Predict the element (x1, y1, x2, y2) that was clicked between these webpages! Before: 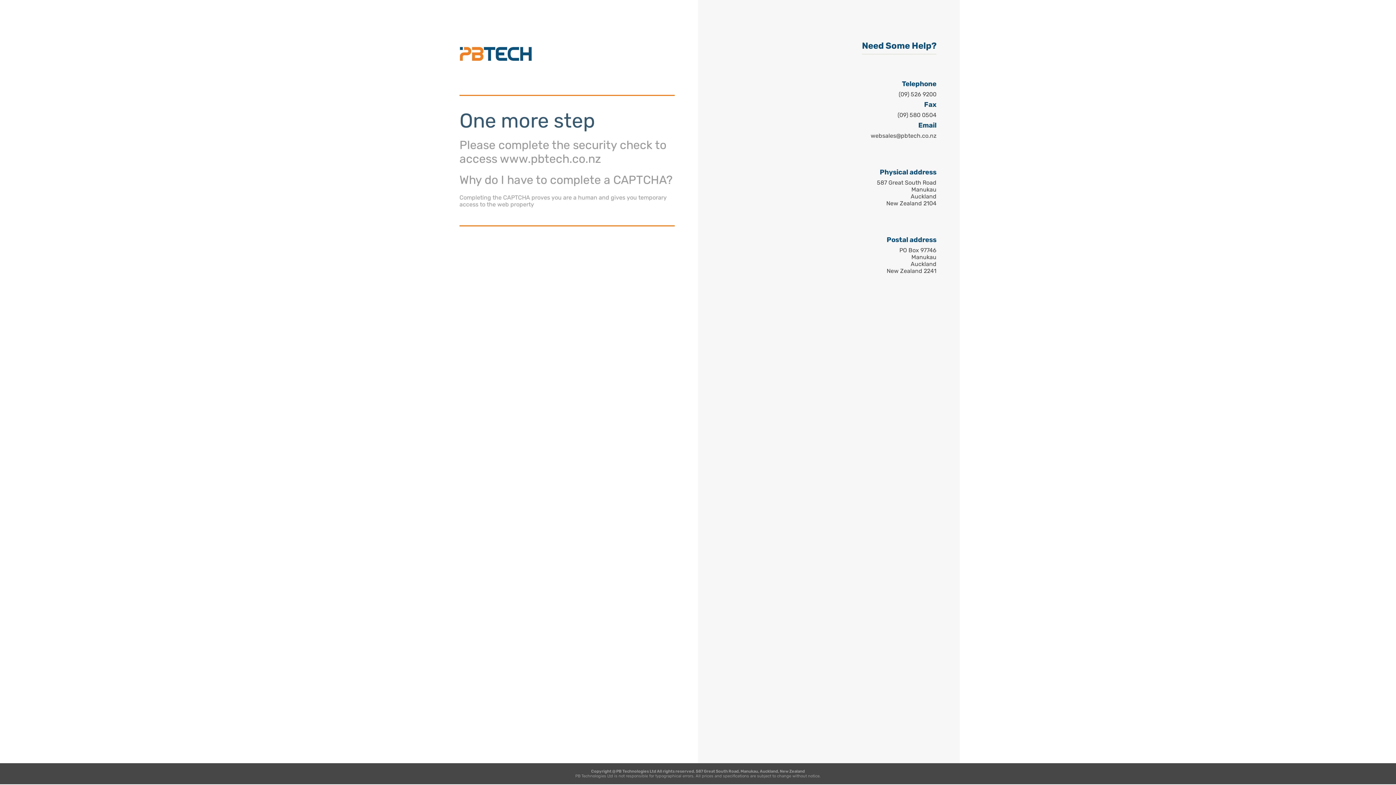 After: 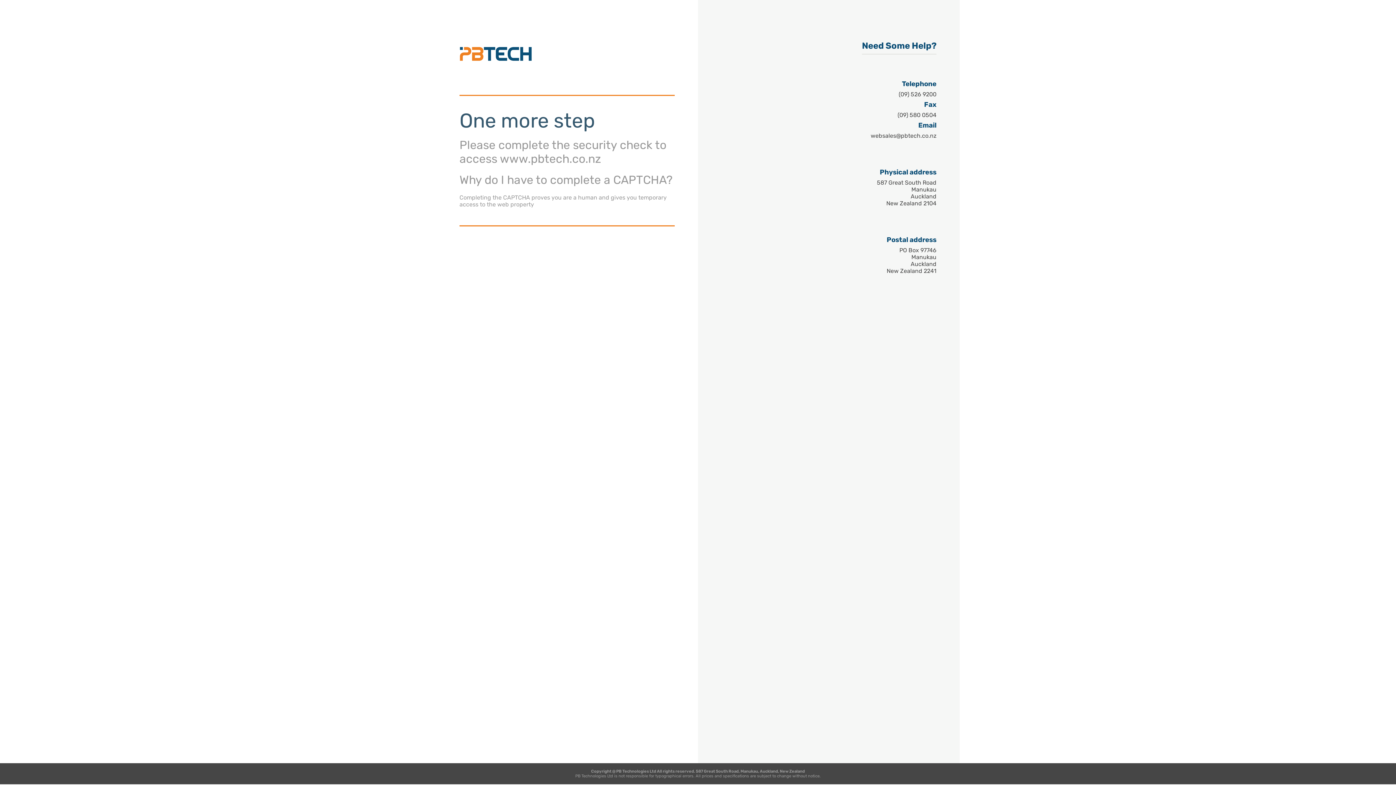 Action: bbox: (870, 132, 936, 139) label: websales@pbtech.co.nz